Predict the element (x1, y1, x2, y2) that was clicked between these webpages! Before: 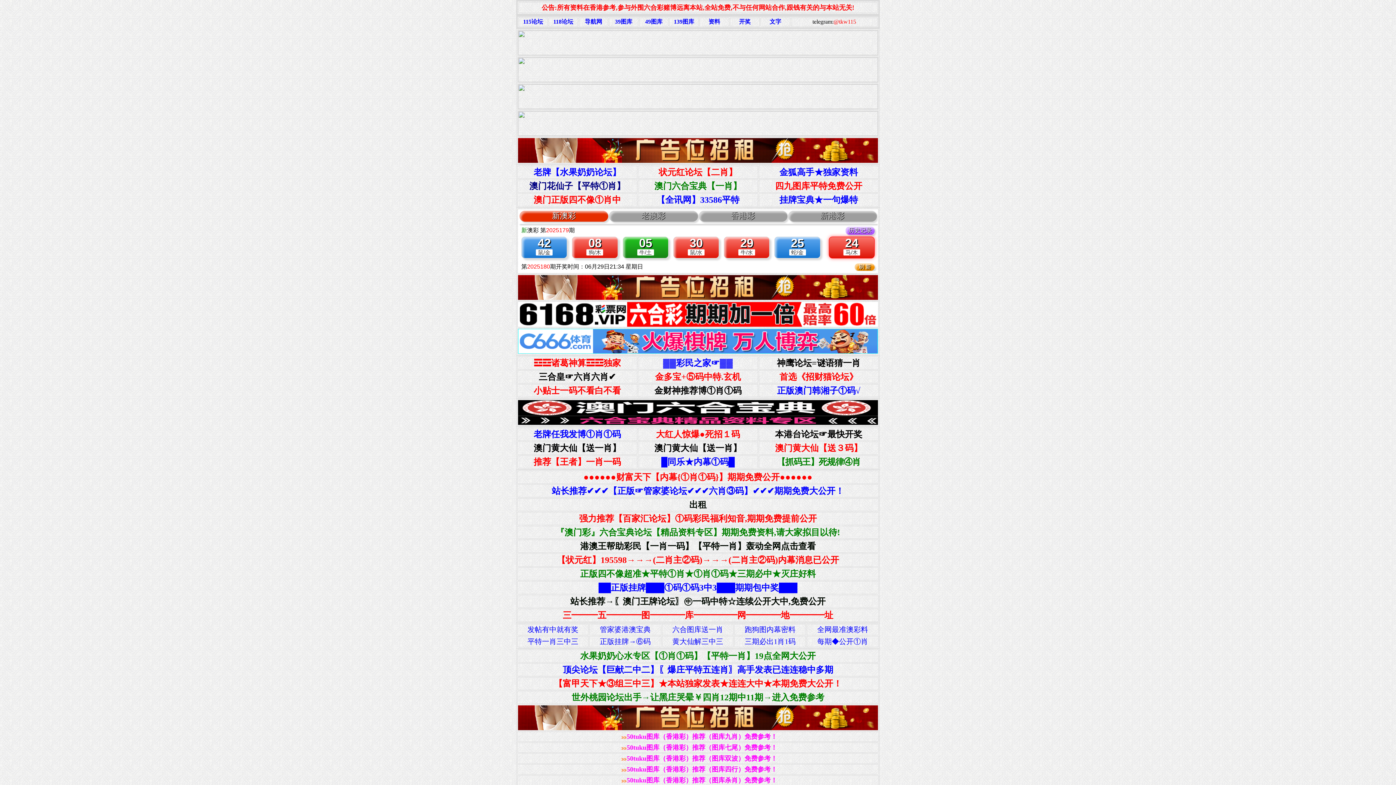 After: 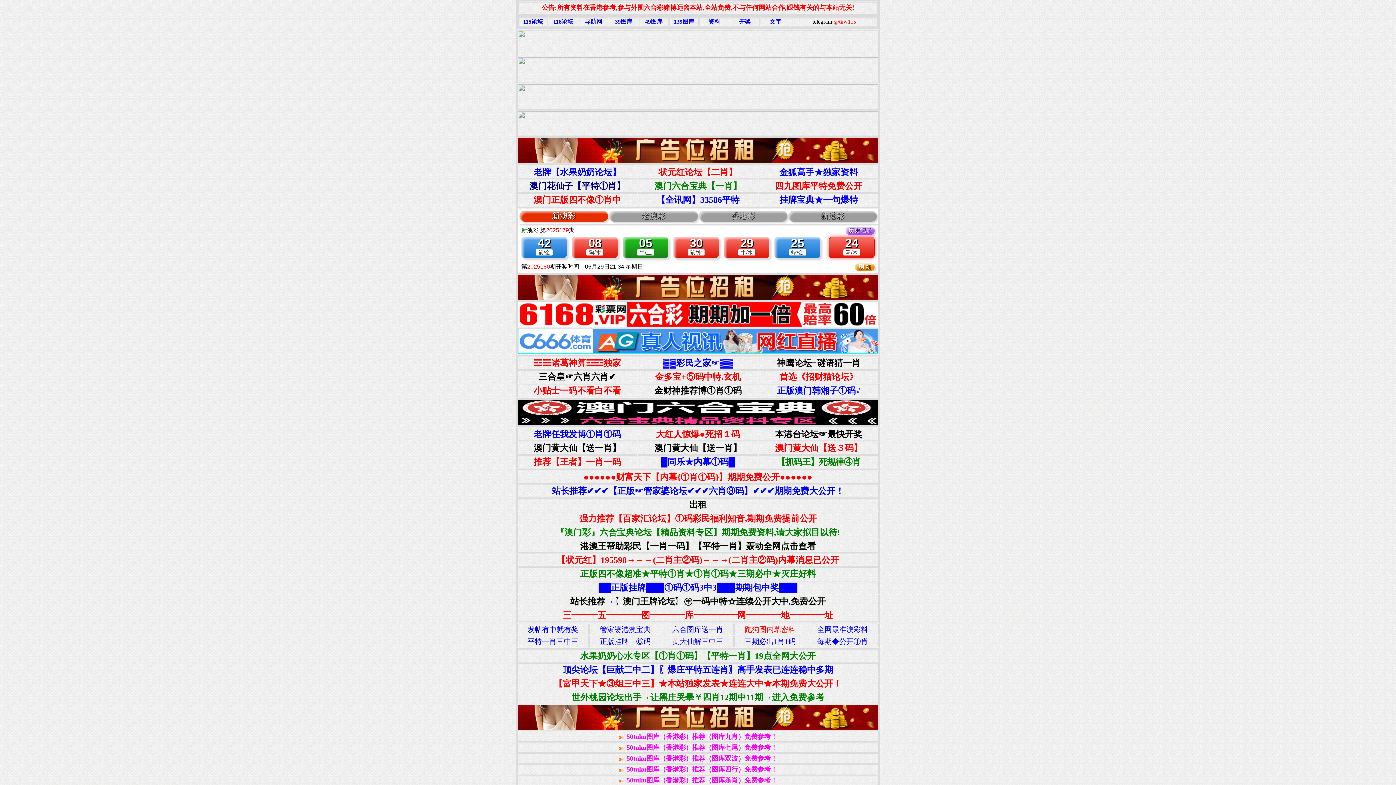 Action: label: 跑狗图内幕密料 bbox: (744, 625, 795, 633)